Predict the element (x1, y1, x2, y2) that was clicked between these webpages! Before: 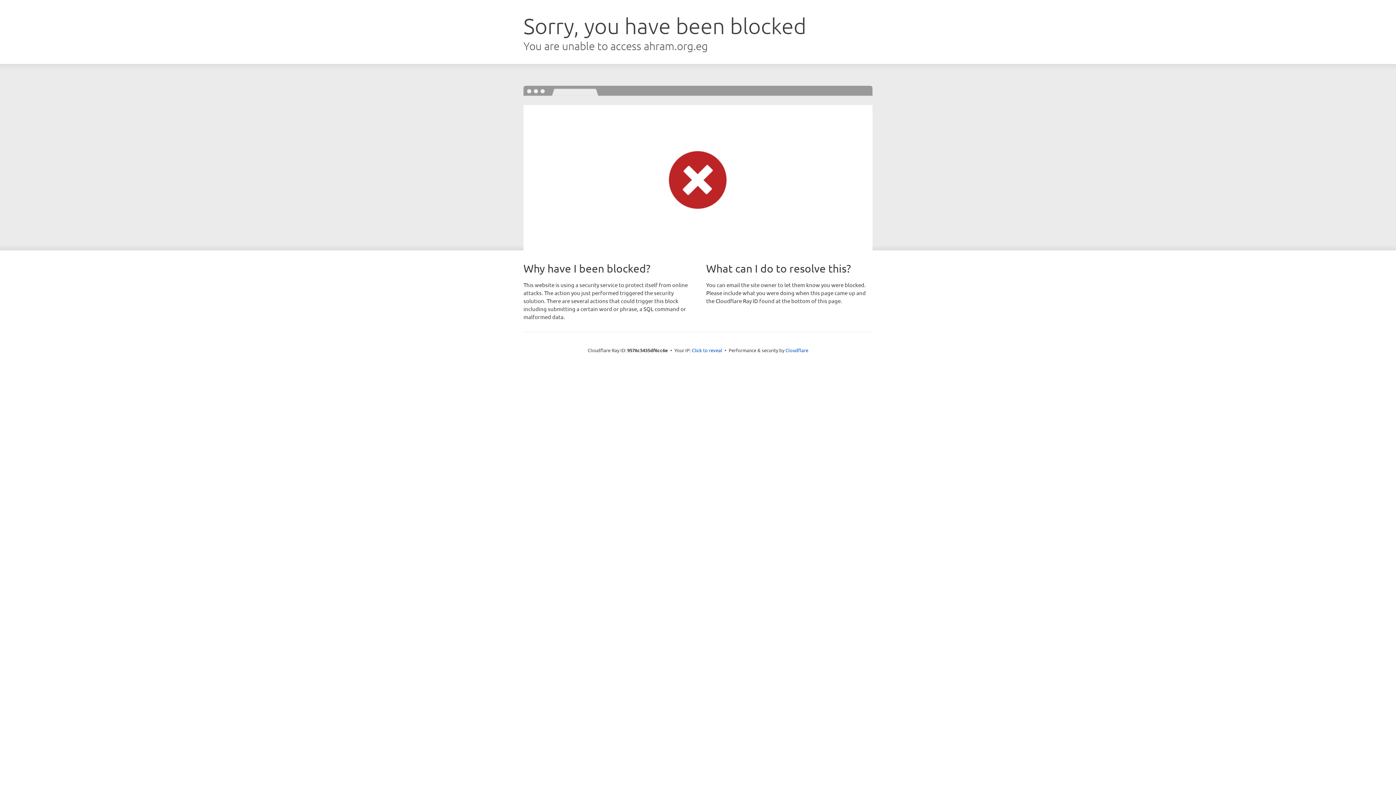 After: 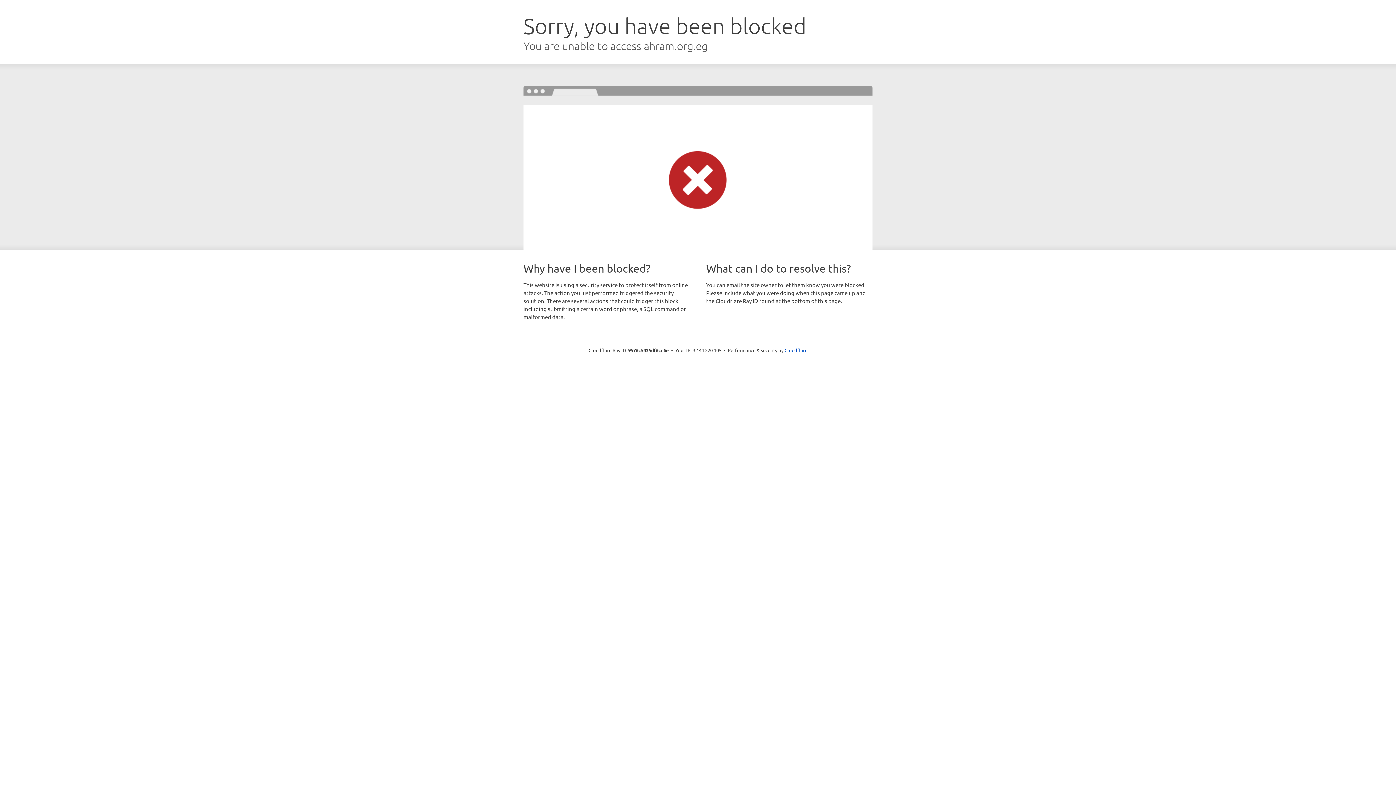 Action: label: Click to reveal bbox: (692, 346, 722, 353)